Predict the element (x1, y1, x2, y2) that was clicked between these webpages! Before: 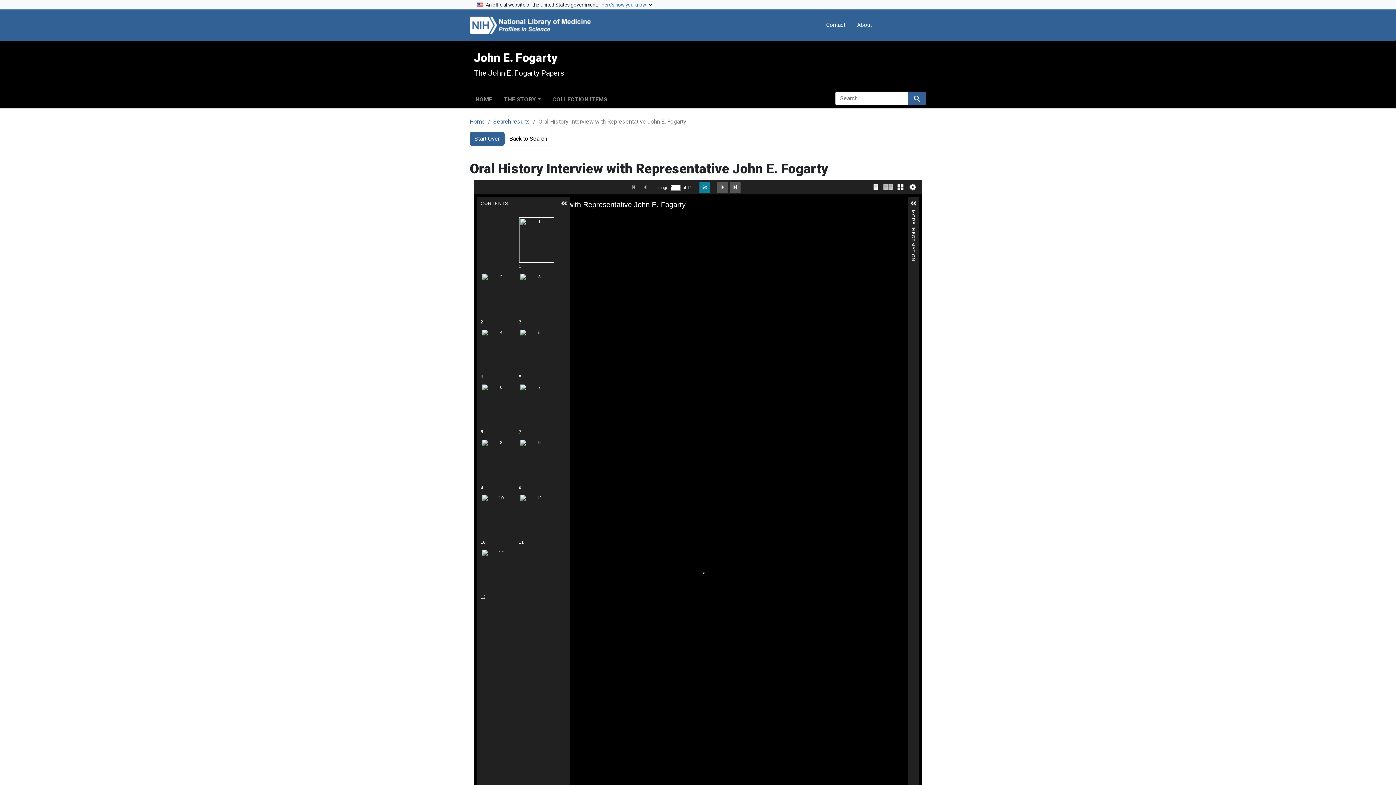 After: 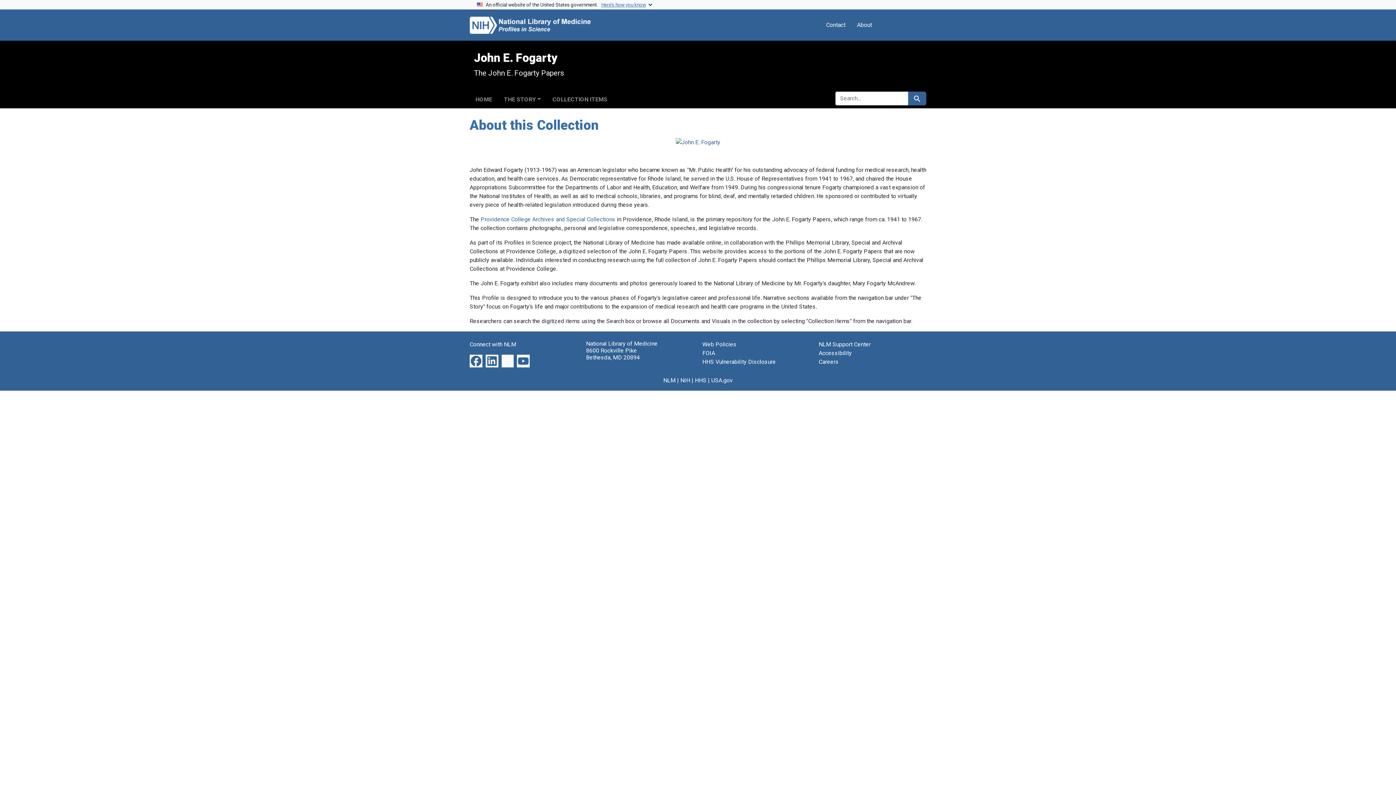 Action: bbox: (469, 132, 504, 145) label: Start Over